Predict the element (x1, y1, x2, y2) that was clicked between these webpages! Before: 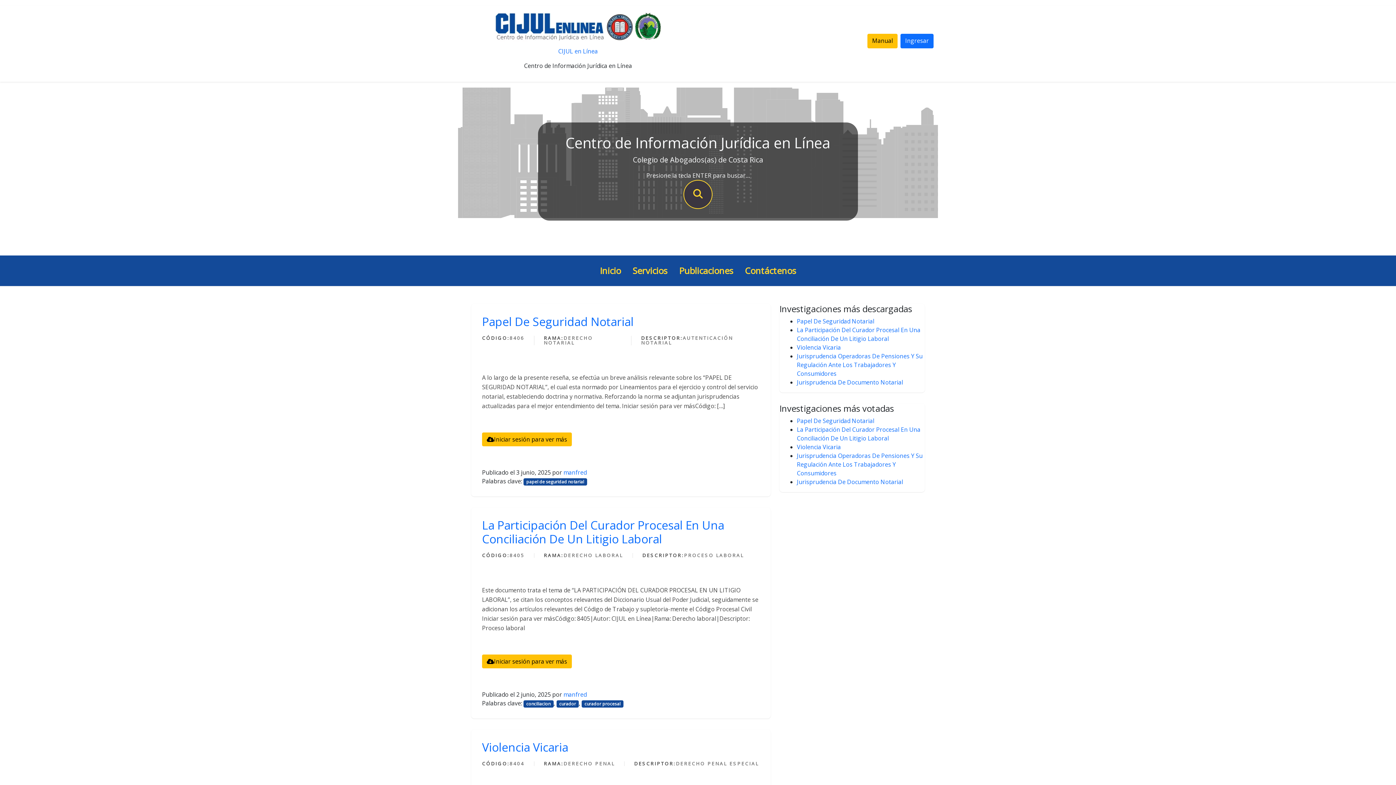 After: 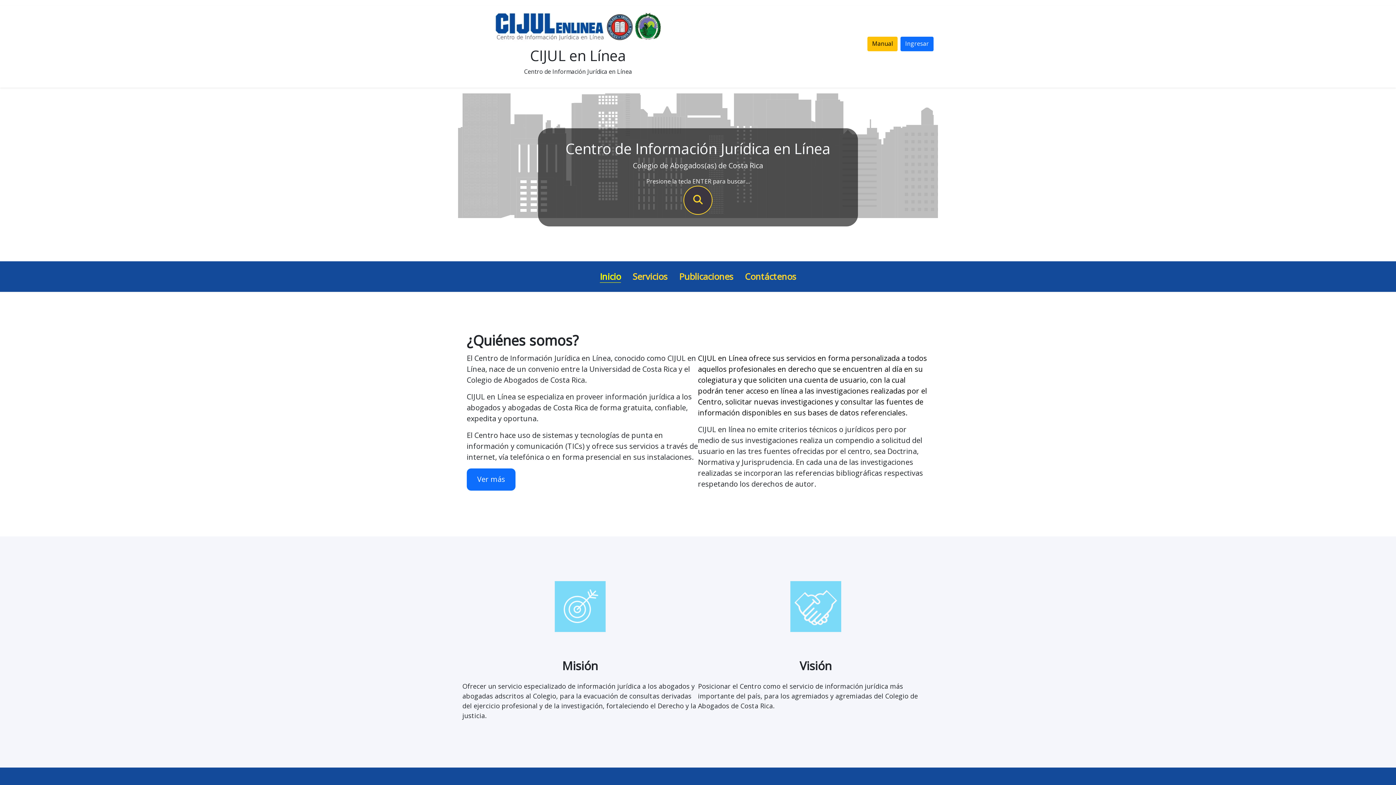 Action: bbox: (600, 264, 621, 277) label: Inicio